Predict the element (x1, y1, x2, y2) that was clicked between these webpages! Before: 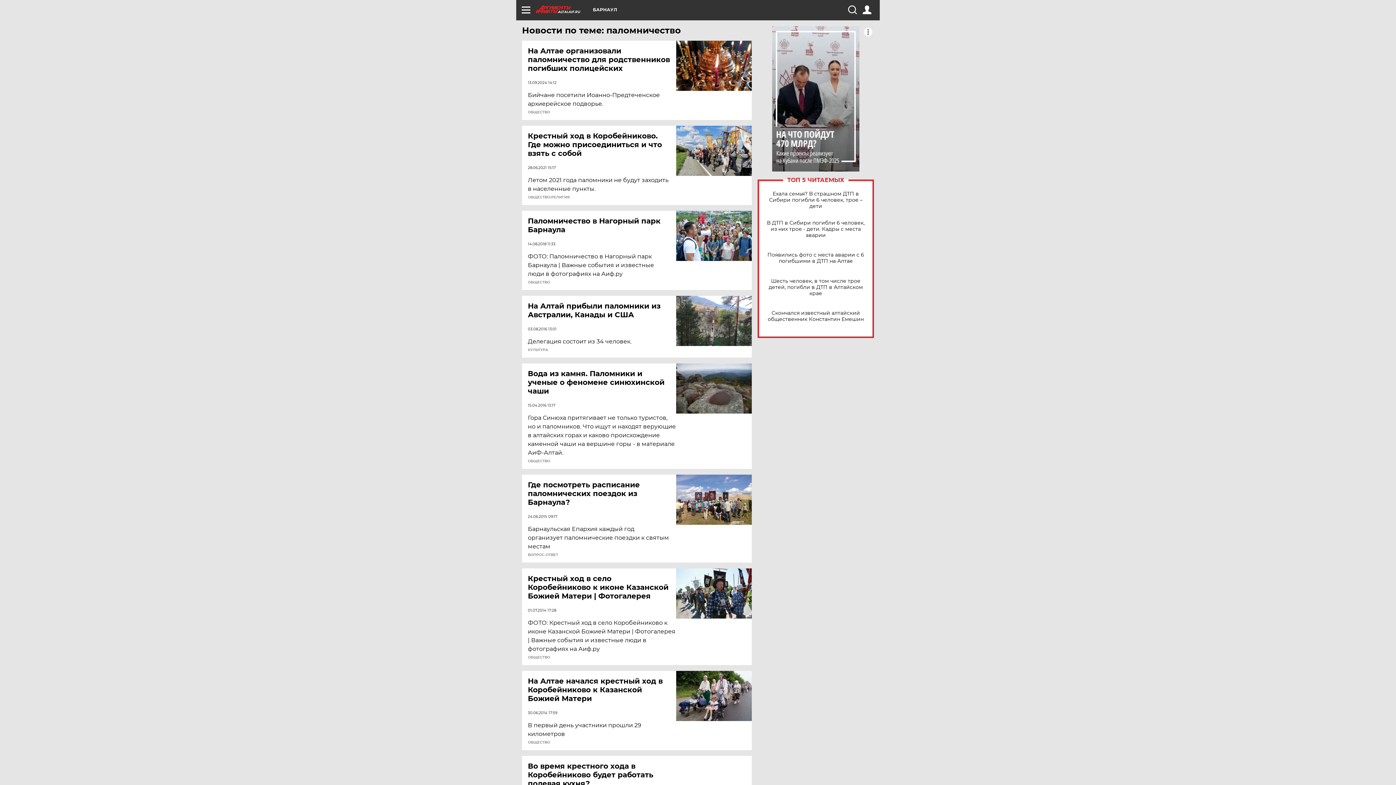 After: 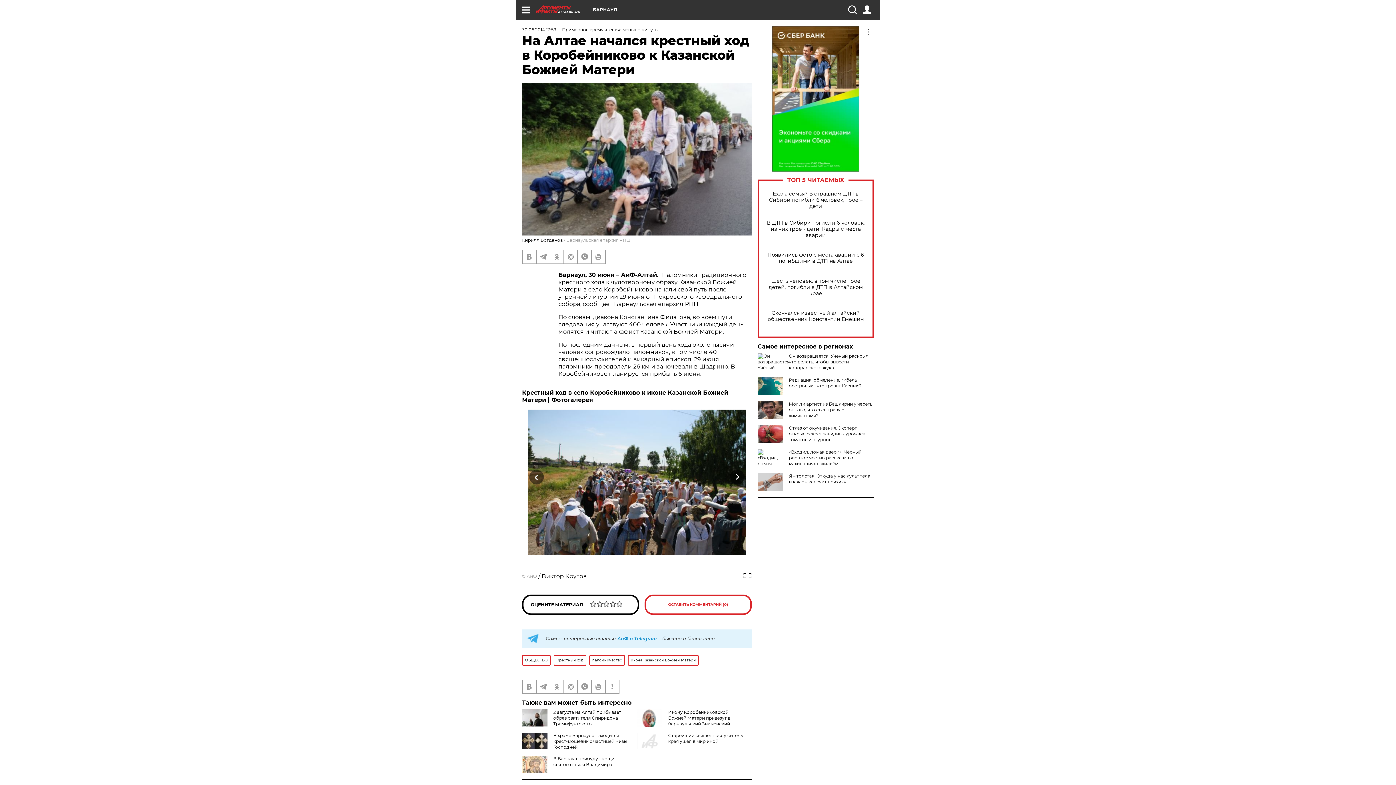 Action: bbox: (676, 671, 752, 721)